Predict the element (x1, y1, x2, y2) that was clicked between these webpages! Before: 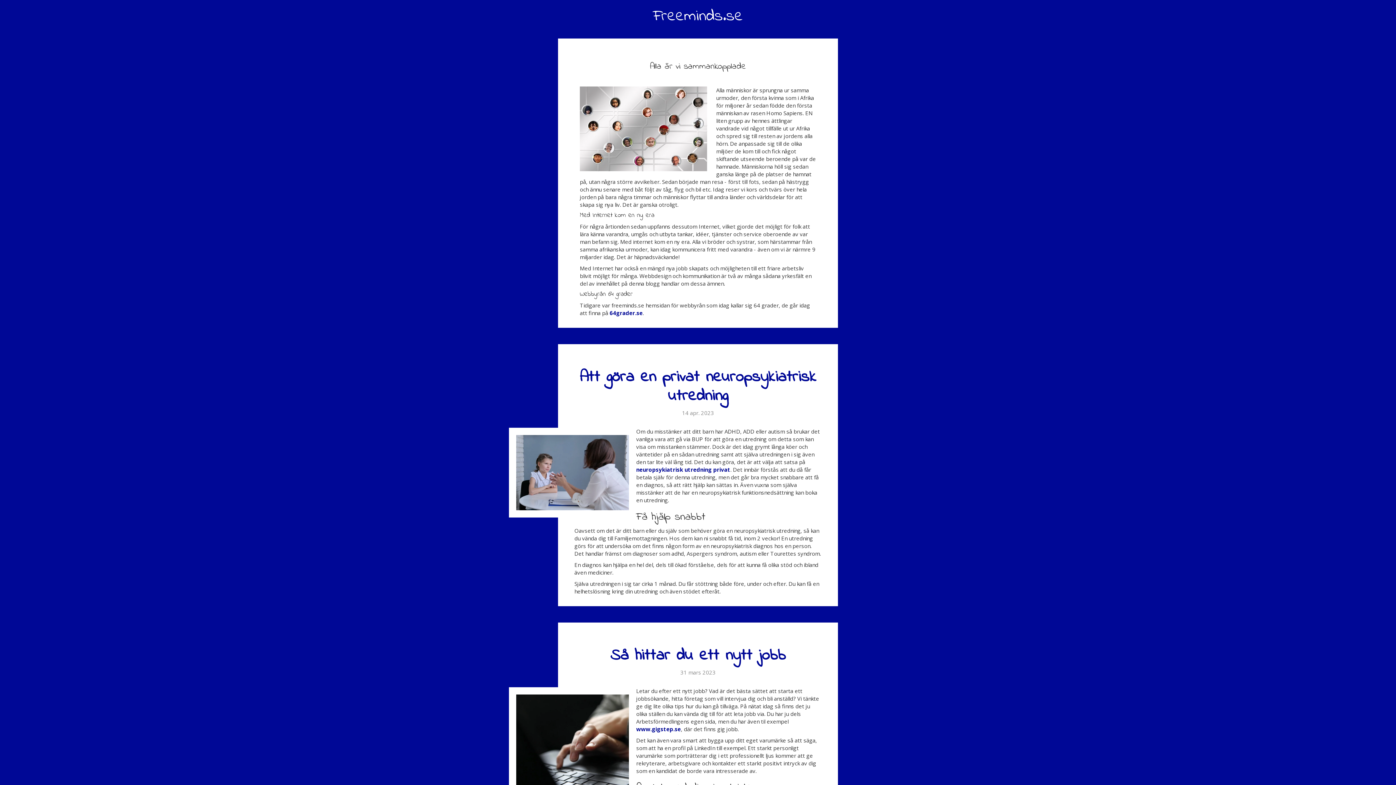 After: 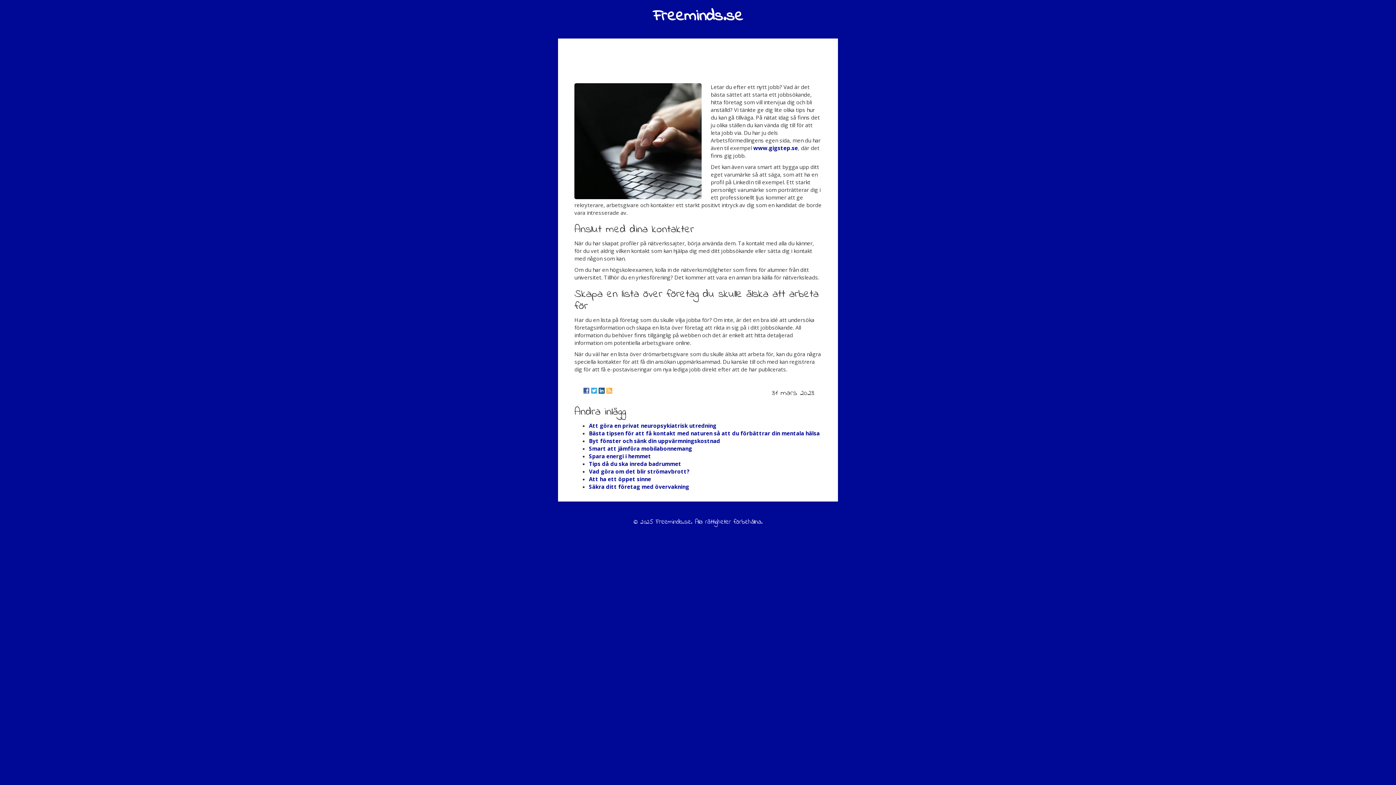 Action: label: Så hittar du ett nytt jobb bbox: (610, 644, 786, 667)